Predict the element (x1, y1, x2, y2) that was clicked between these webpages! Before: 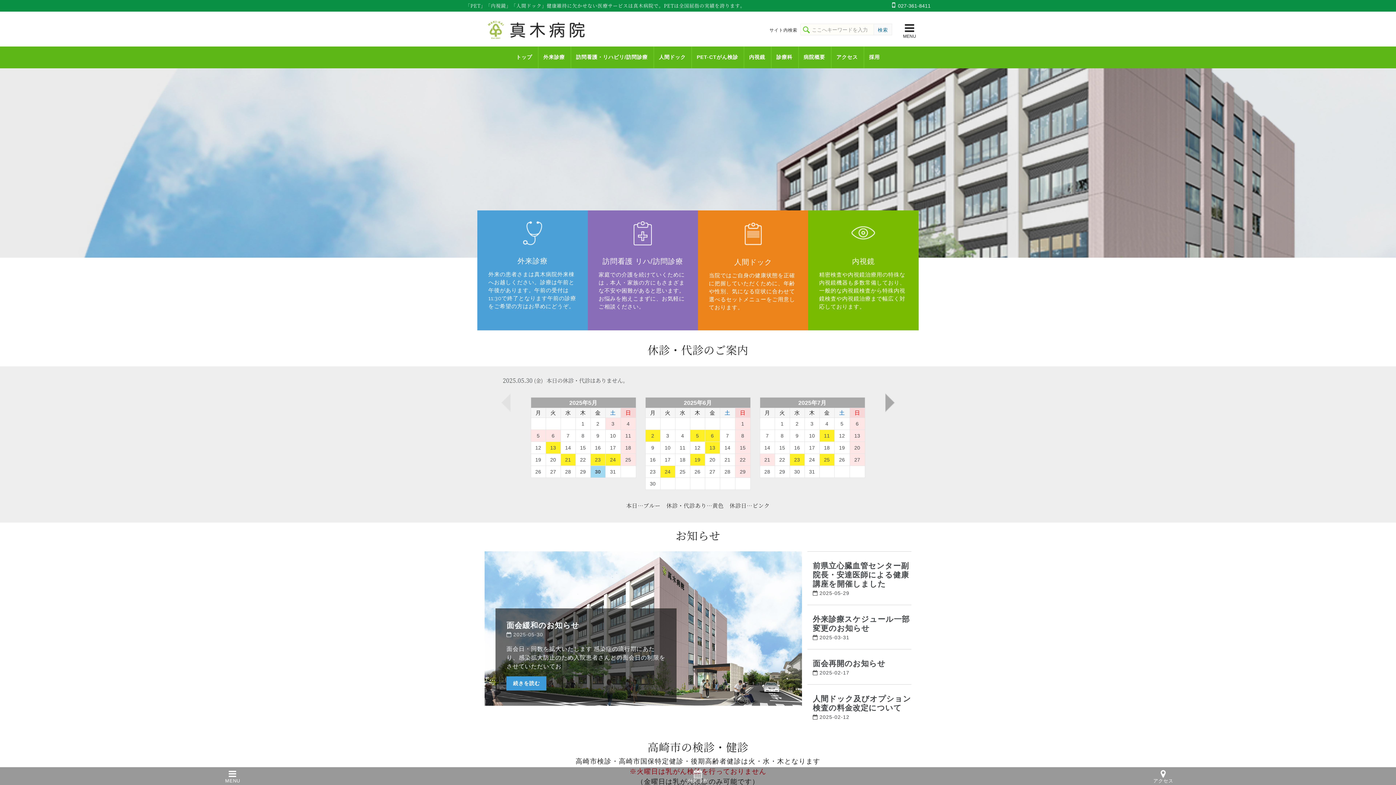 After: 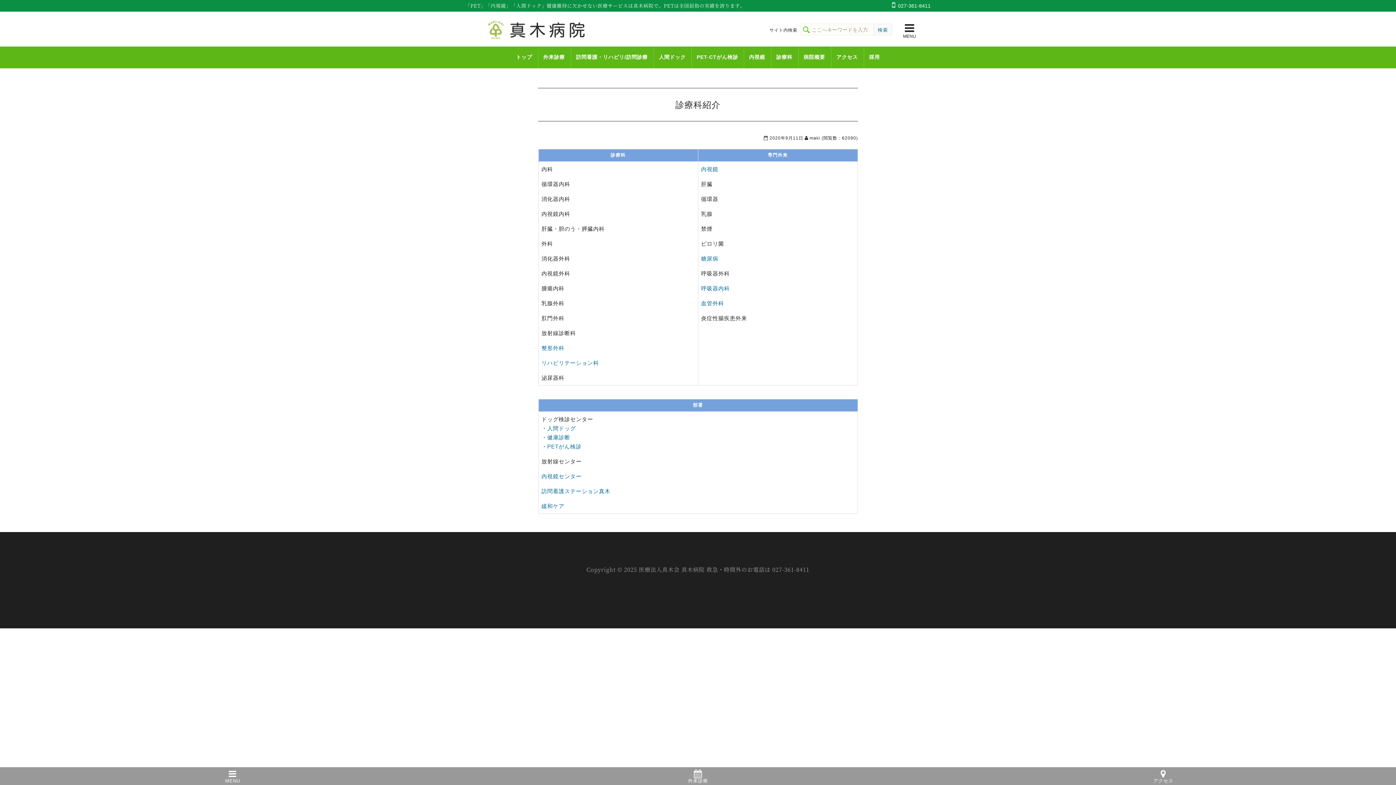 Action: bbox: (771, 46, 798, 68) label: 診療科